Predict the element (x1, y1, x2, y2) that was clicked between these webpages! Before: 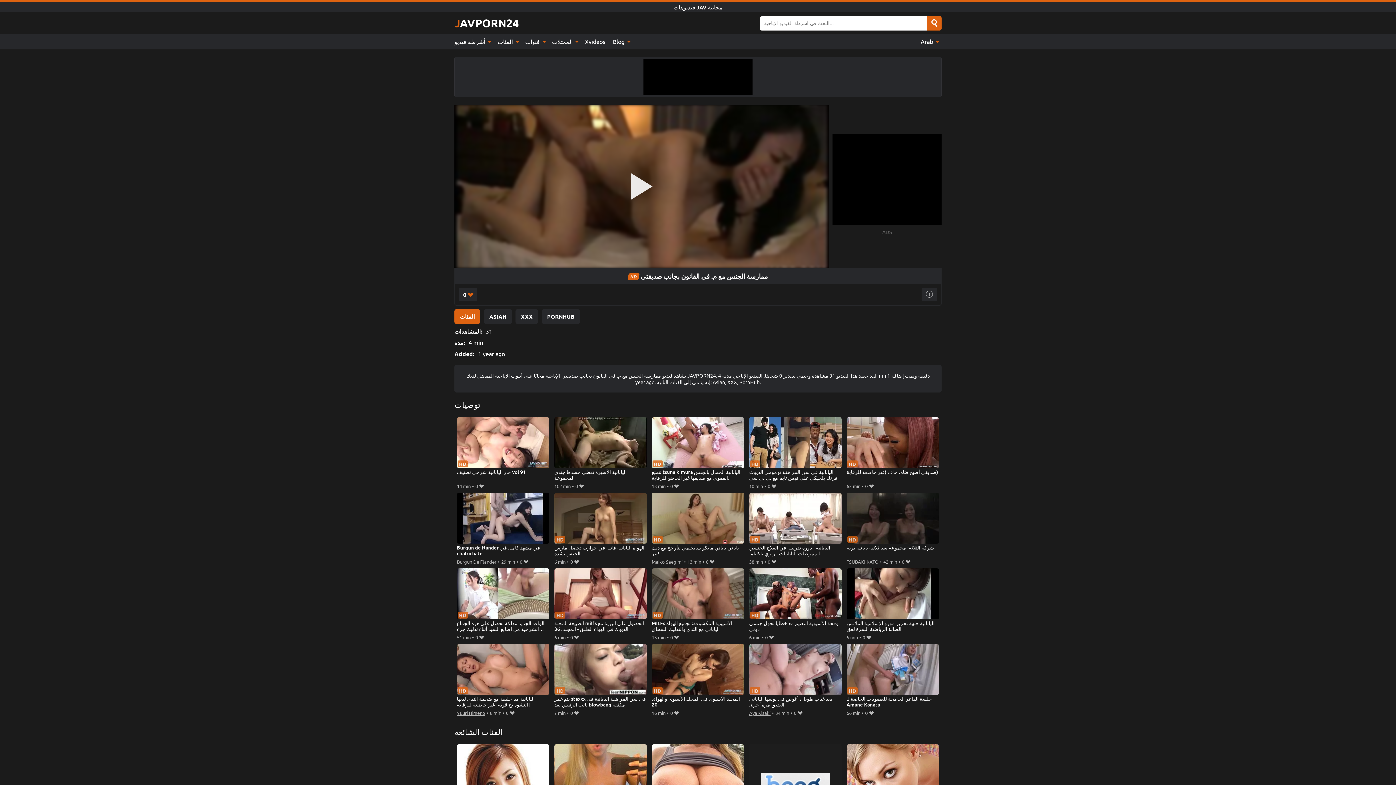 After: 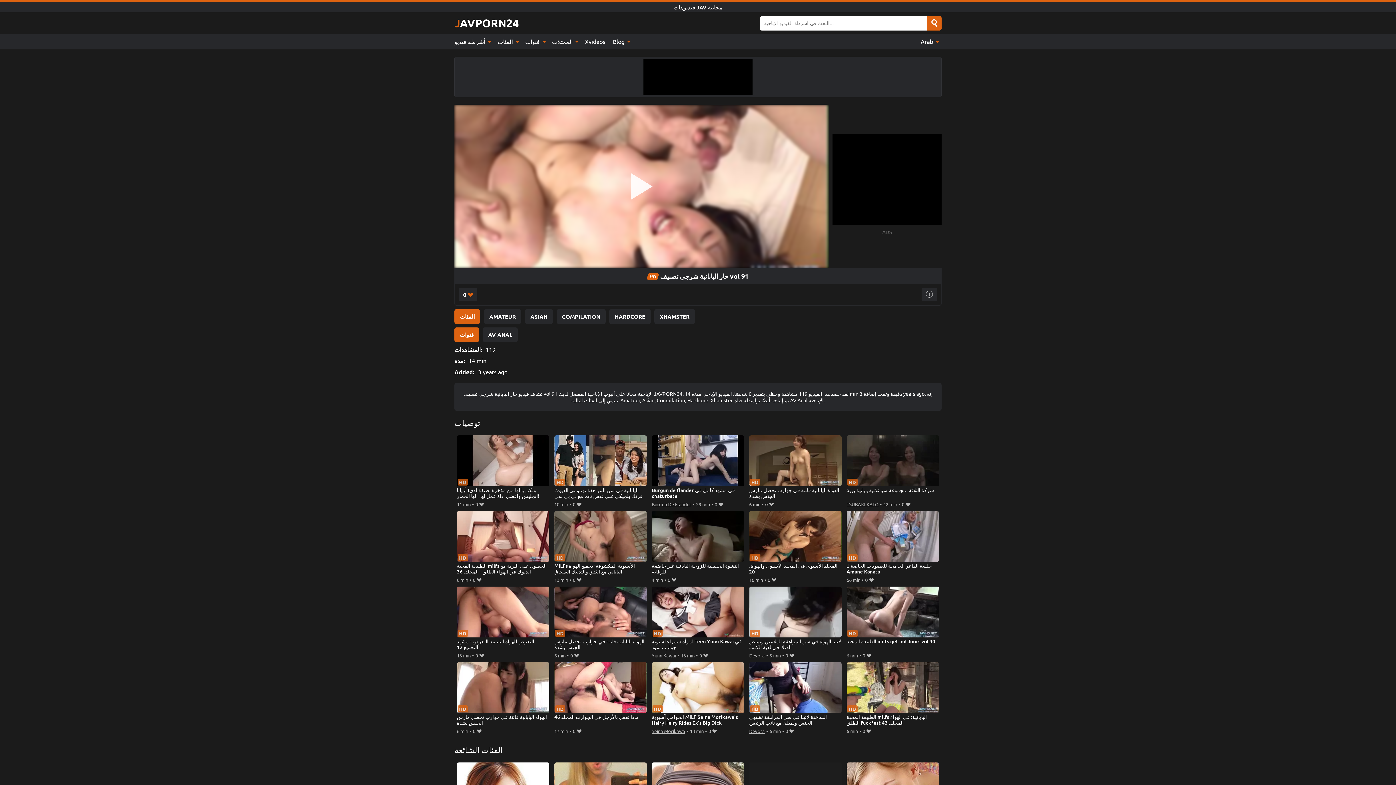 Action: label: حار اليابانية شرجي تصنيف vol 91 bbox: (456, 417, 549, 481)